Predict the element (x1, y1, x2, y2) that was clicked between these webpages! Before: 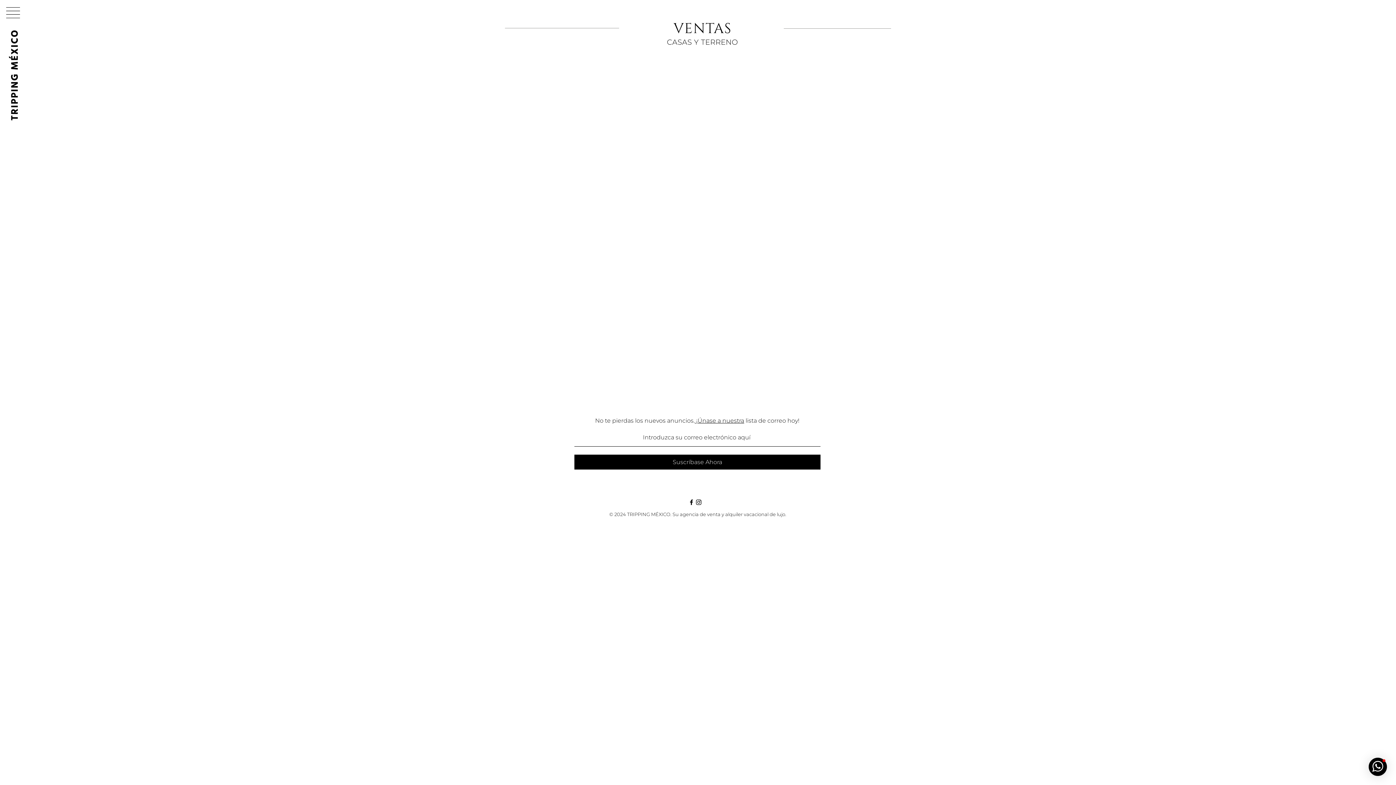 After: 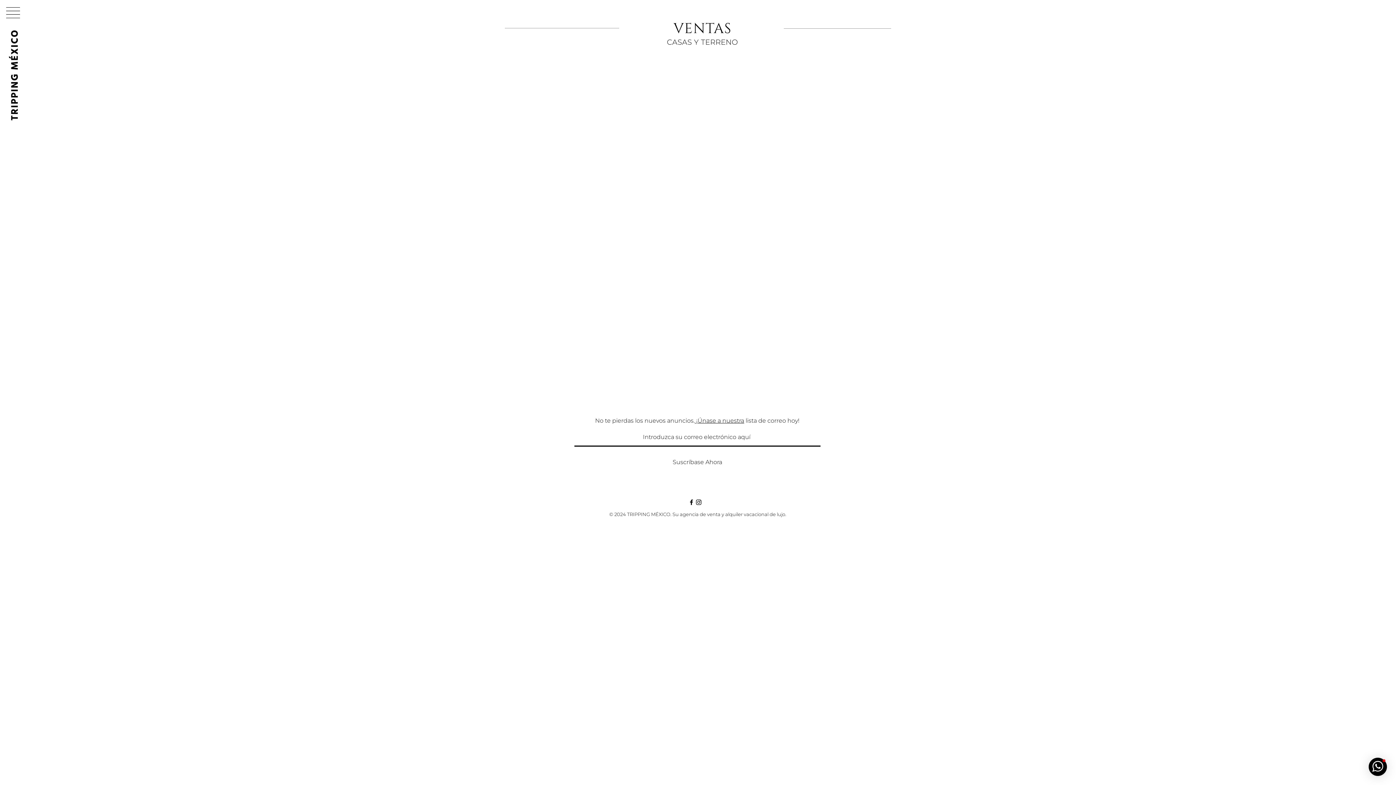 Action: bbox: (574, 454, 820, 469) label: Suscríbase Ahora